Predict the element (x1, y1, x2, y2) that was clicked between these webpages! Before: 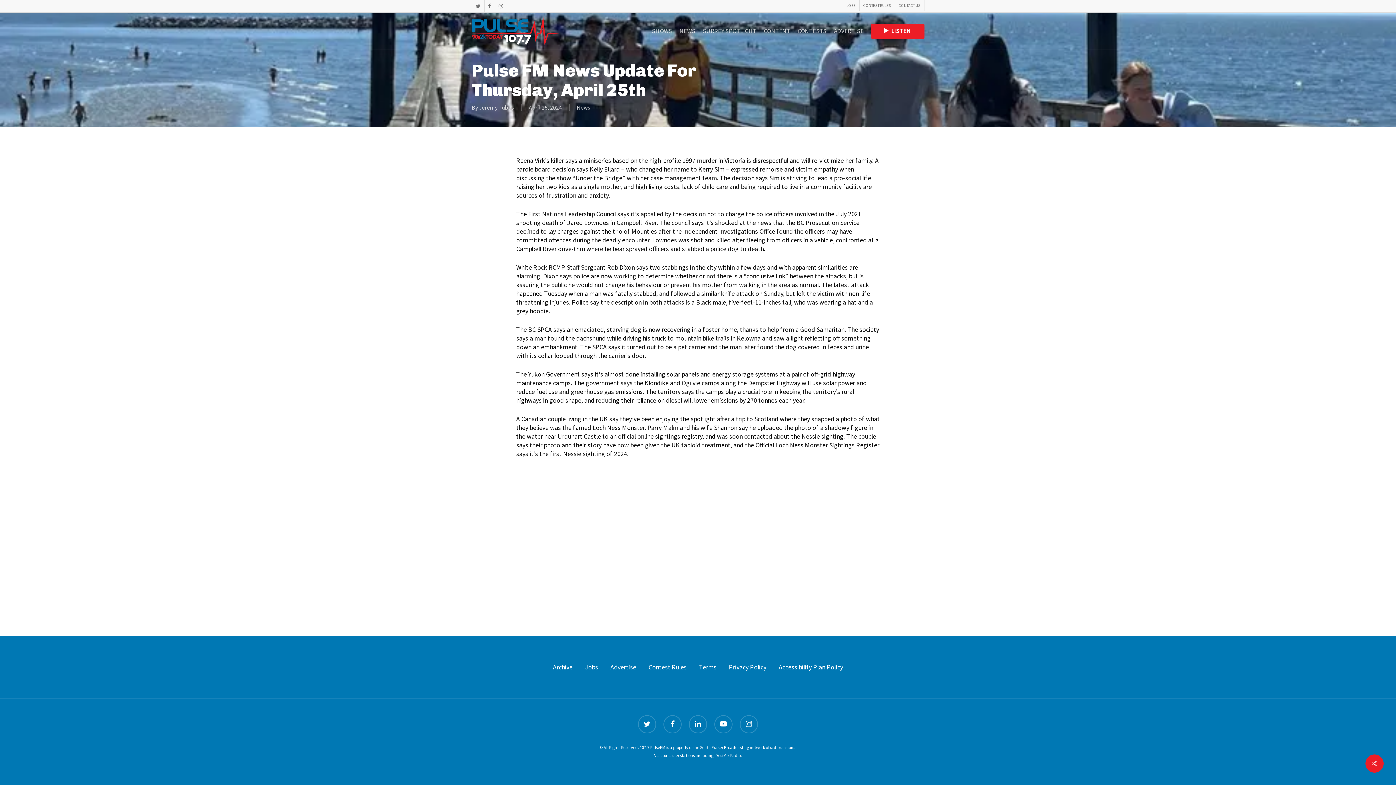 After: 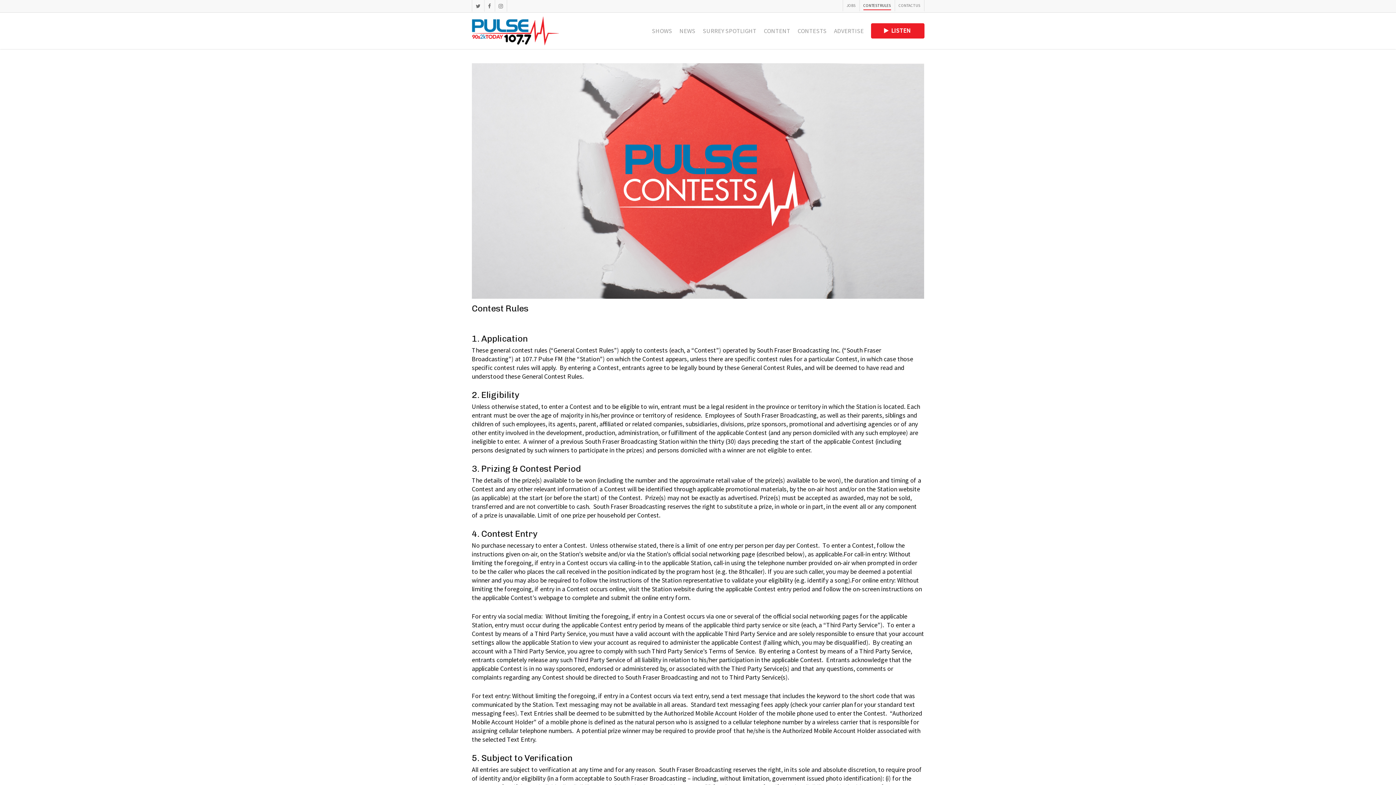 Action: bbox: (648, 663, 686, 672) label: Contest Rules